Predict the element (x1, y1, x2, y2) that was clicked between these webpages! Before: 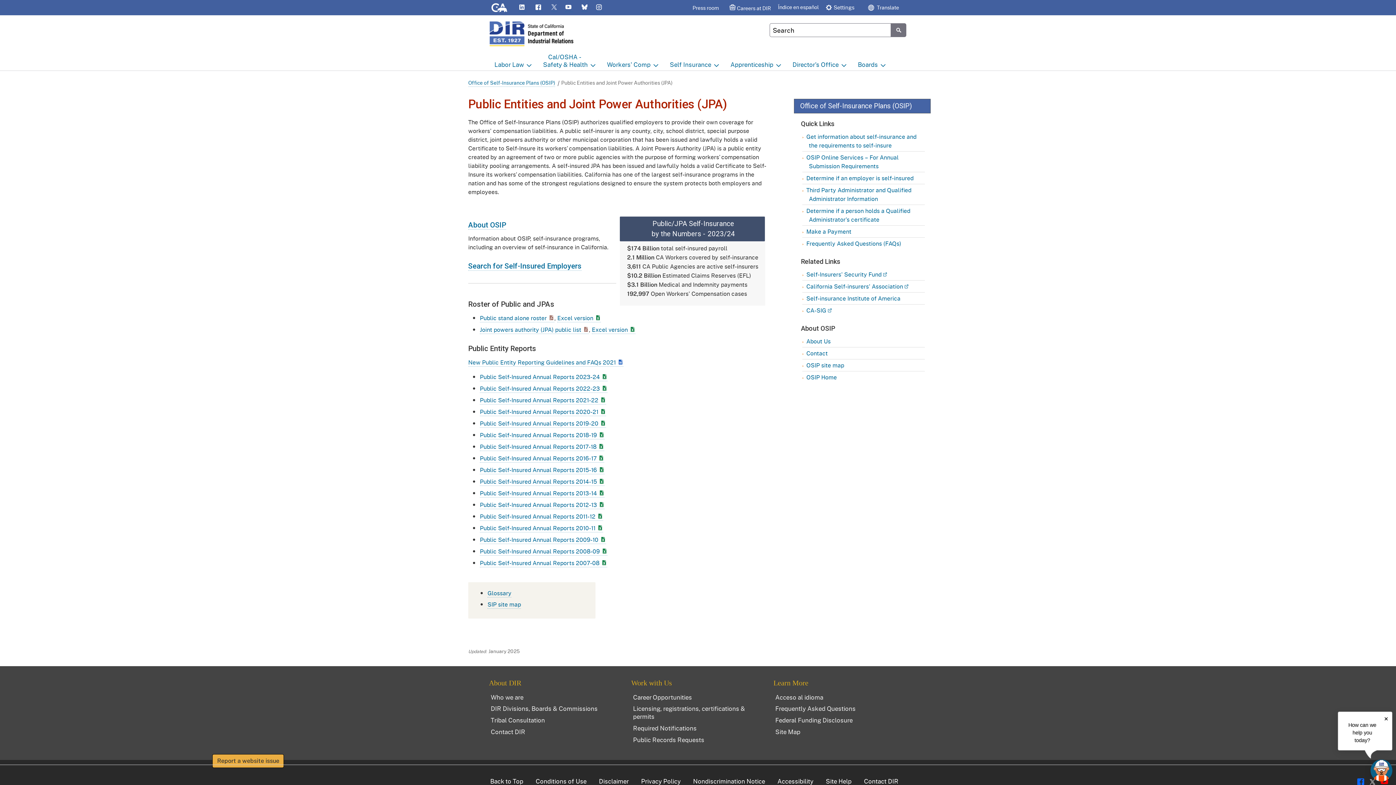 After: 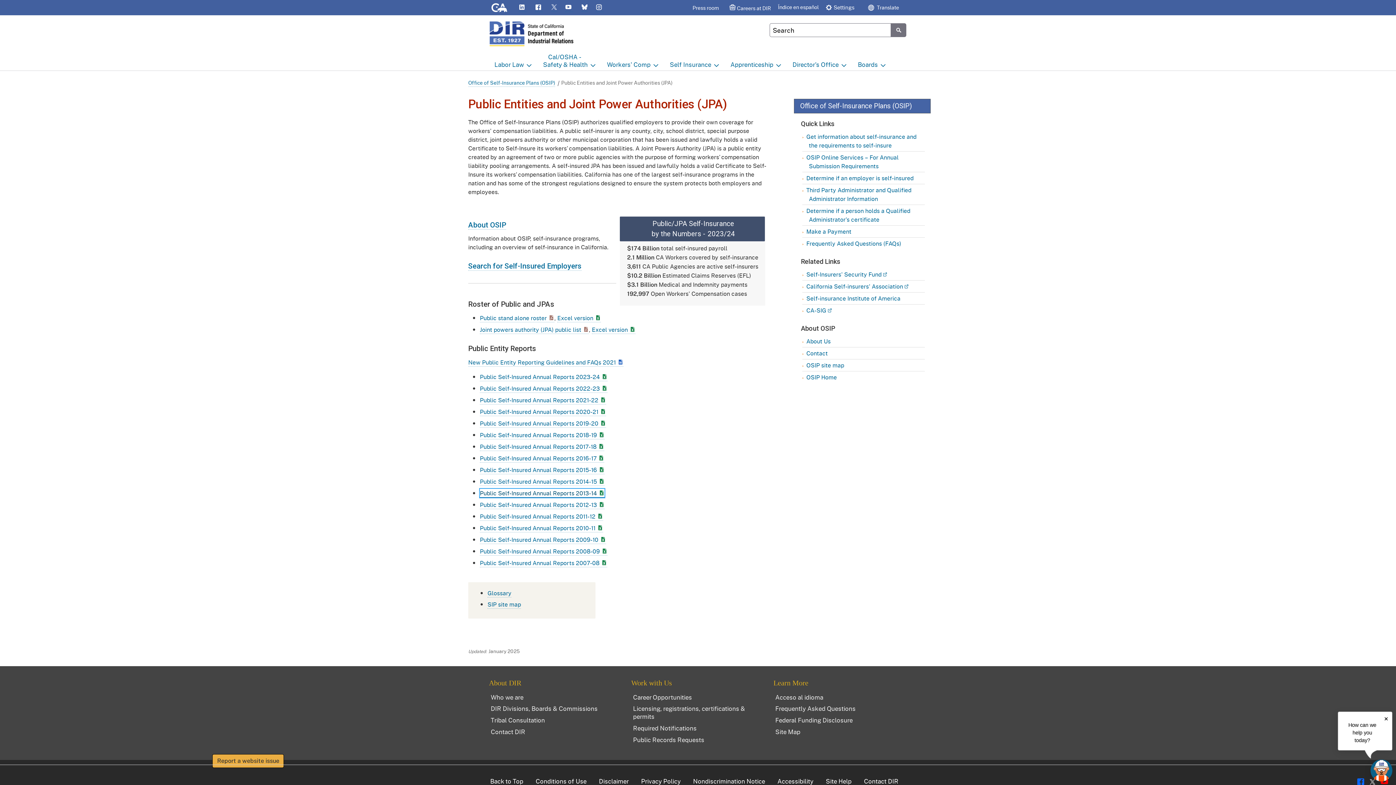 Action: bbox: (480, 489, 604, 497) label: Public Self-Insured Annual Reports 2013-14